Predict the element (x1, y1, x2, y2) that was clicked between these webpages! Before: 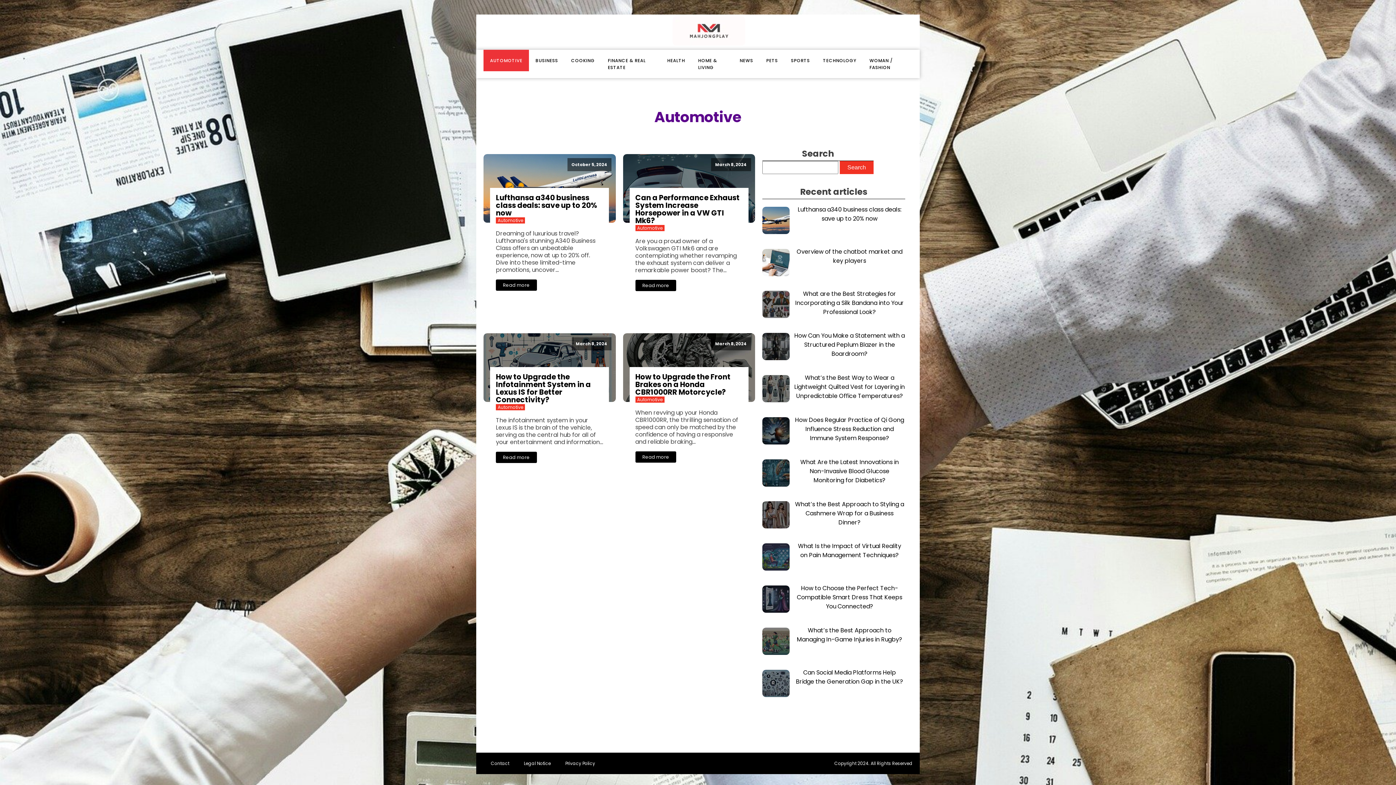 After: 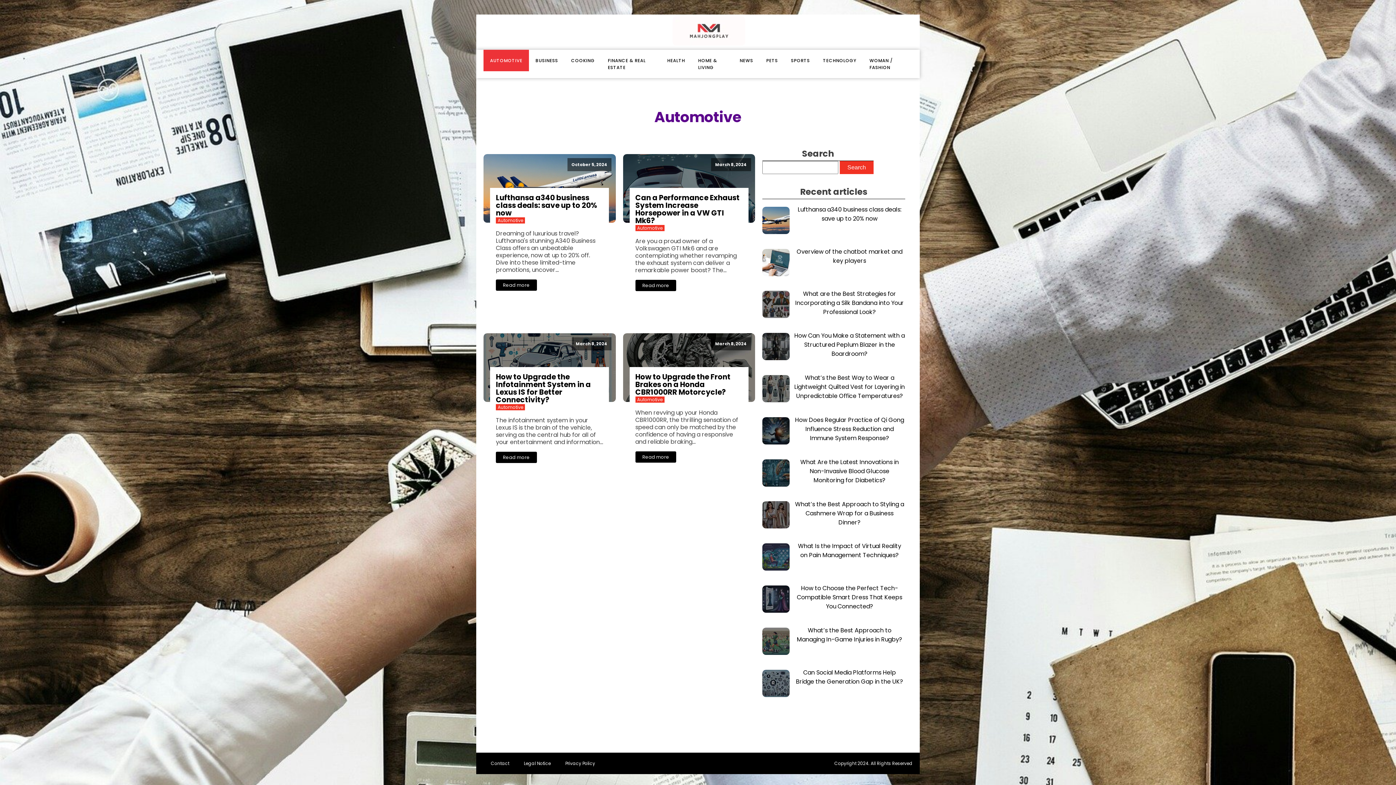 Action: label: Automotive bbox: (496, 217, 525, 223)